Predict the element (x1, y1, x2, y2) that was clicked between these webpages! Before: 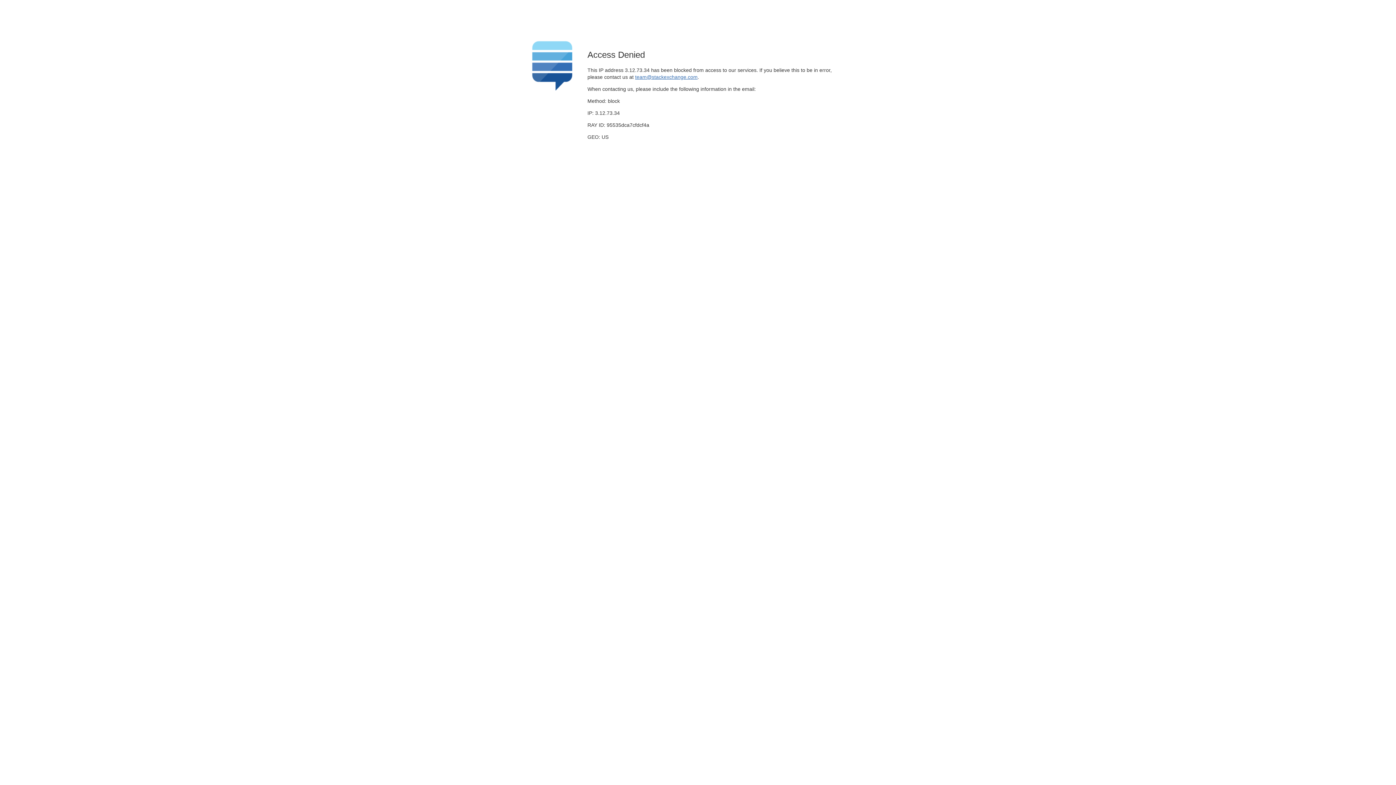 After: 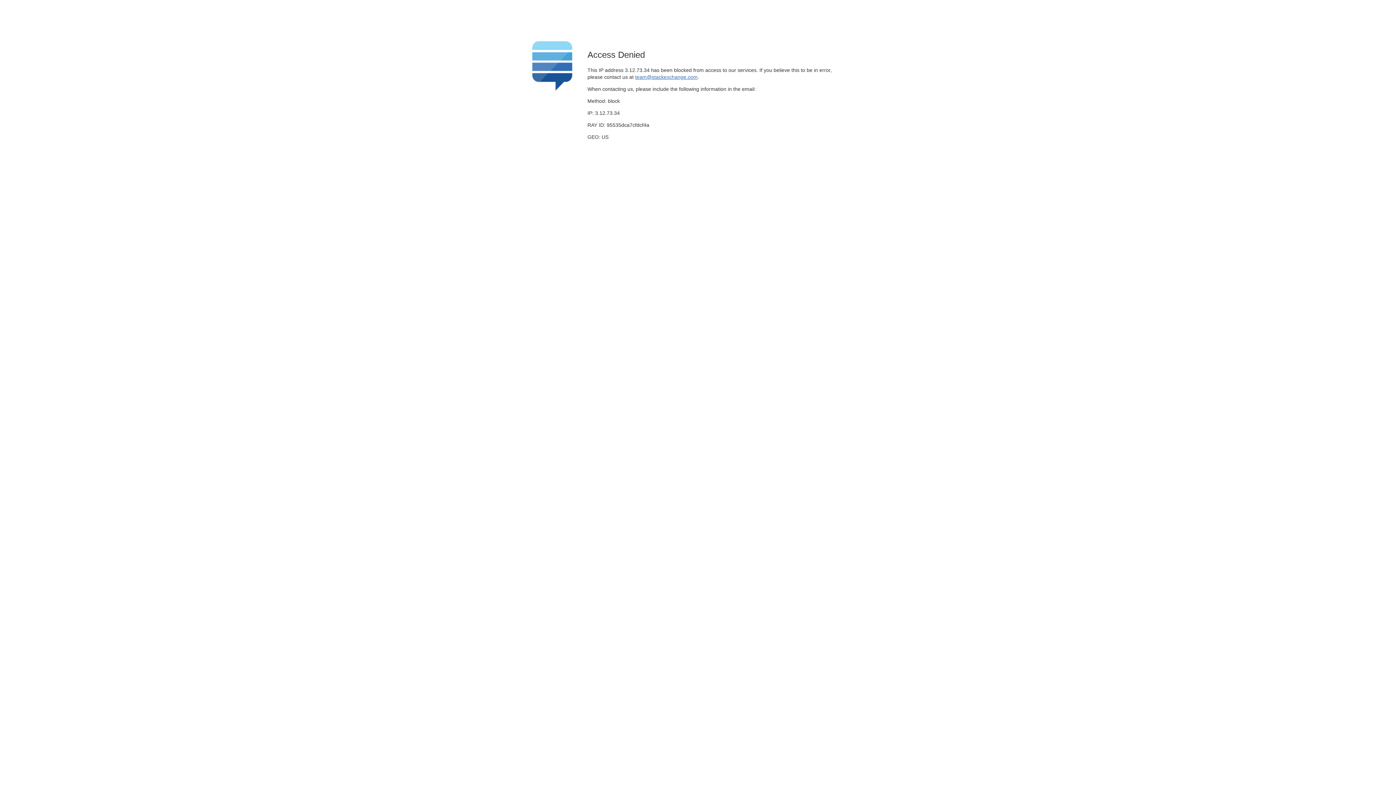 Action: label: team@stackexchange.com bbox: (635, 74, 697, 79)